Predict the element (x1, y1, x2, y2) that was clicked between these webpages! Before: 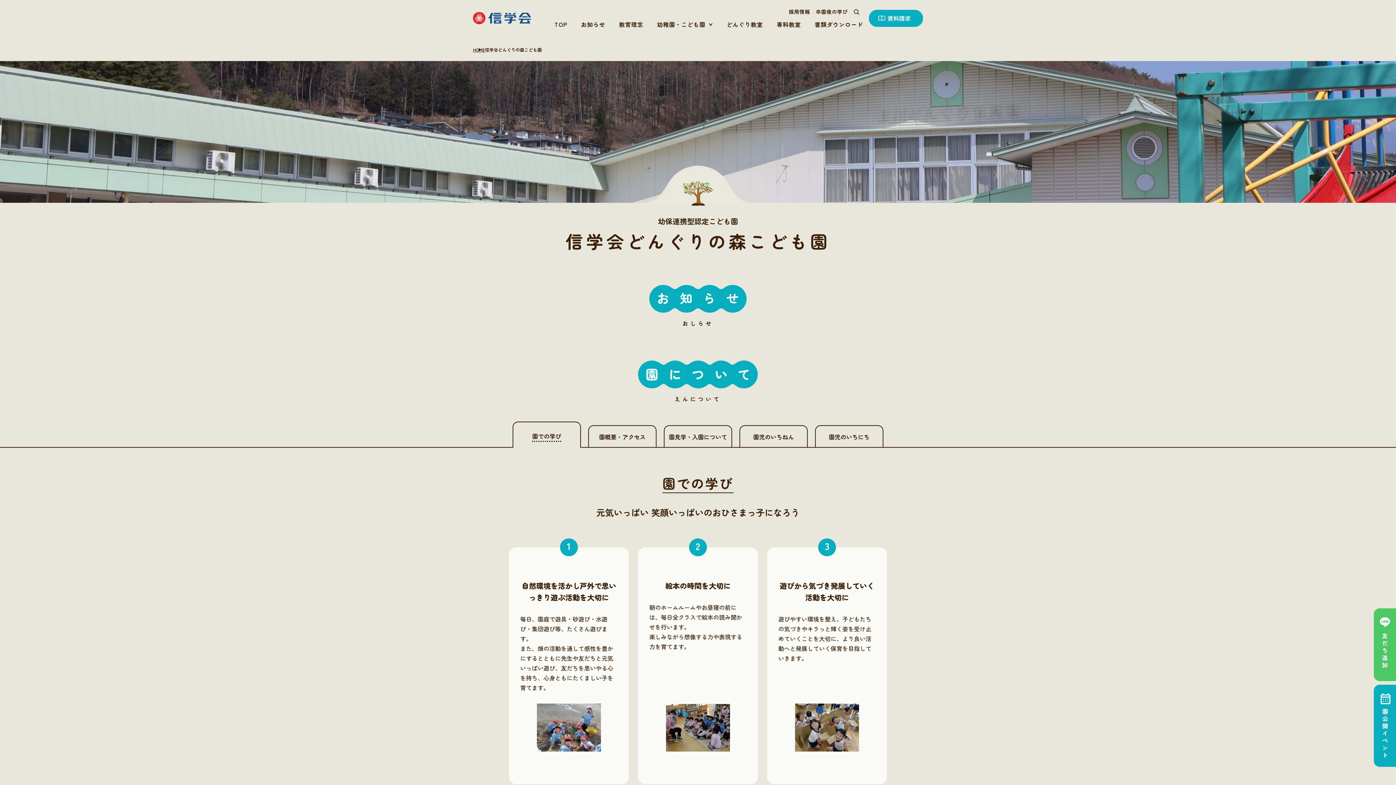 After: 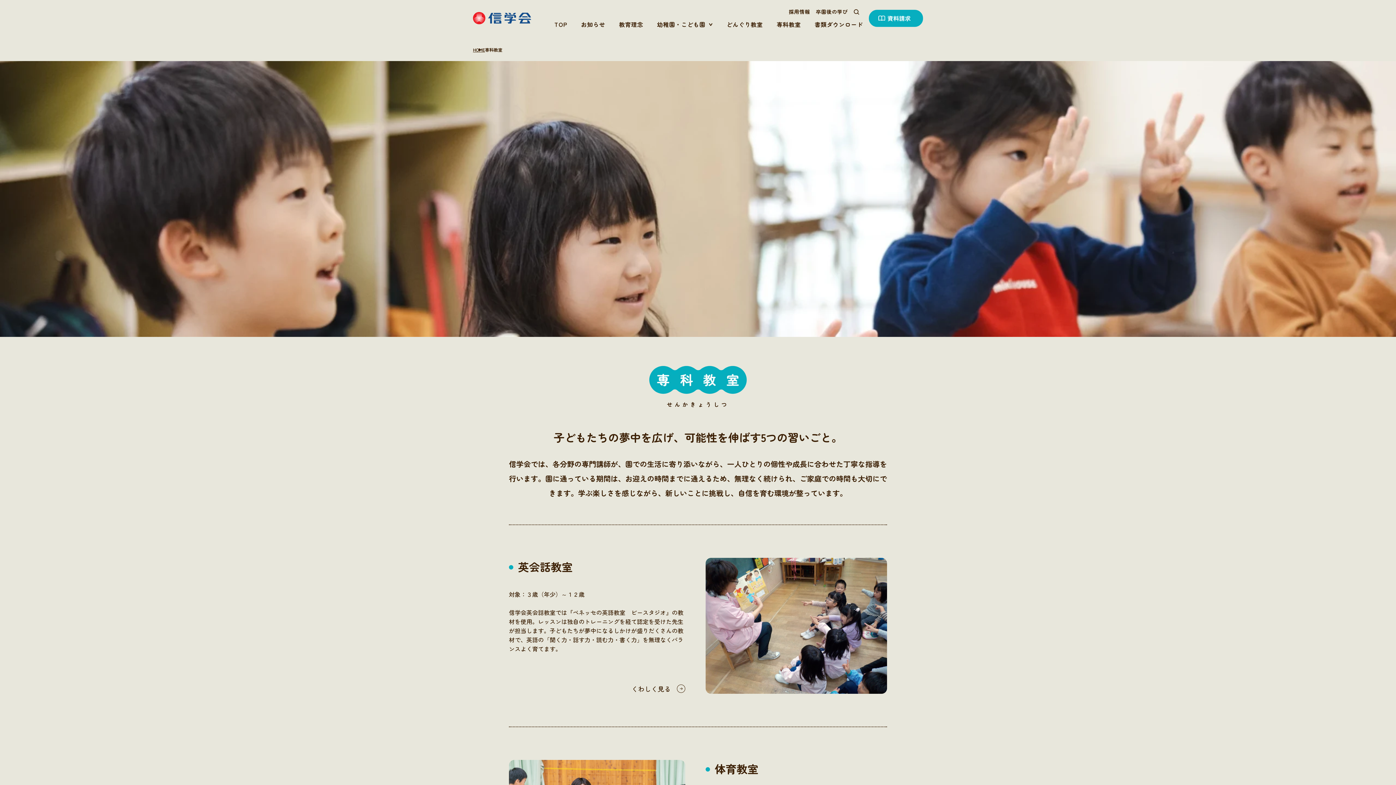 Action: label: 専科教室 bbox: (776, 19, 801, 28)